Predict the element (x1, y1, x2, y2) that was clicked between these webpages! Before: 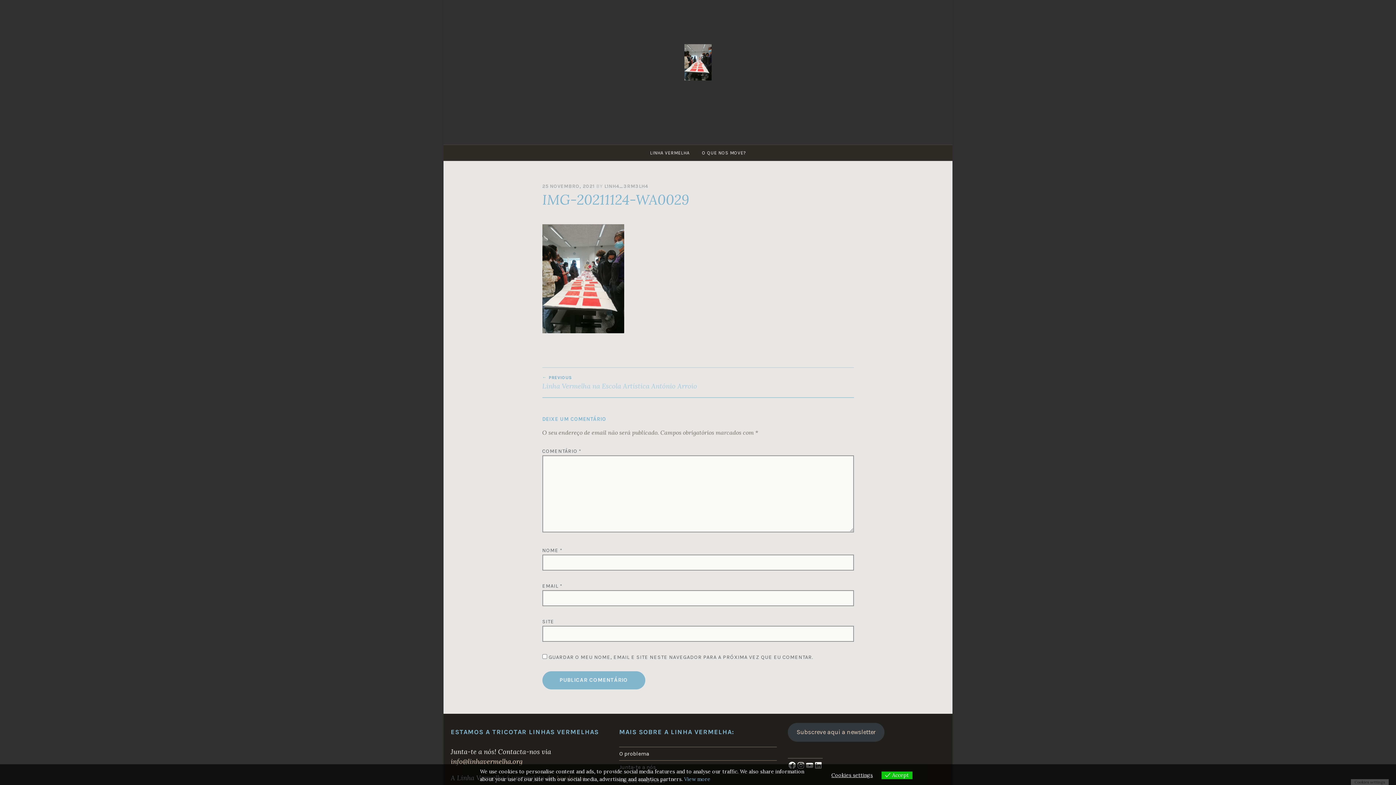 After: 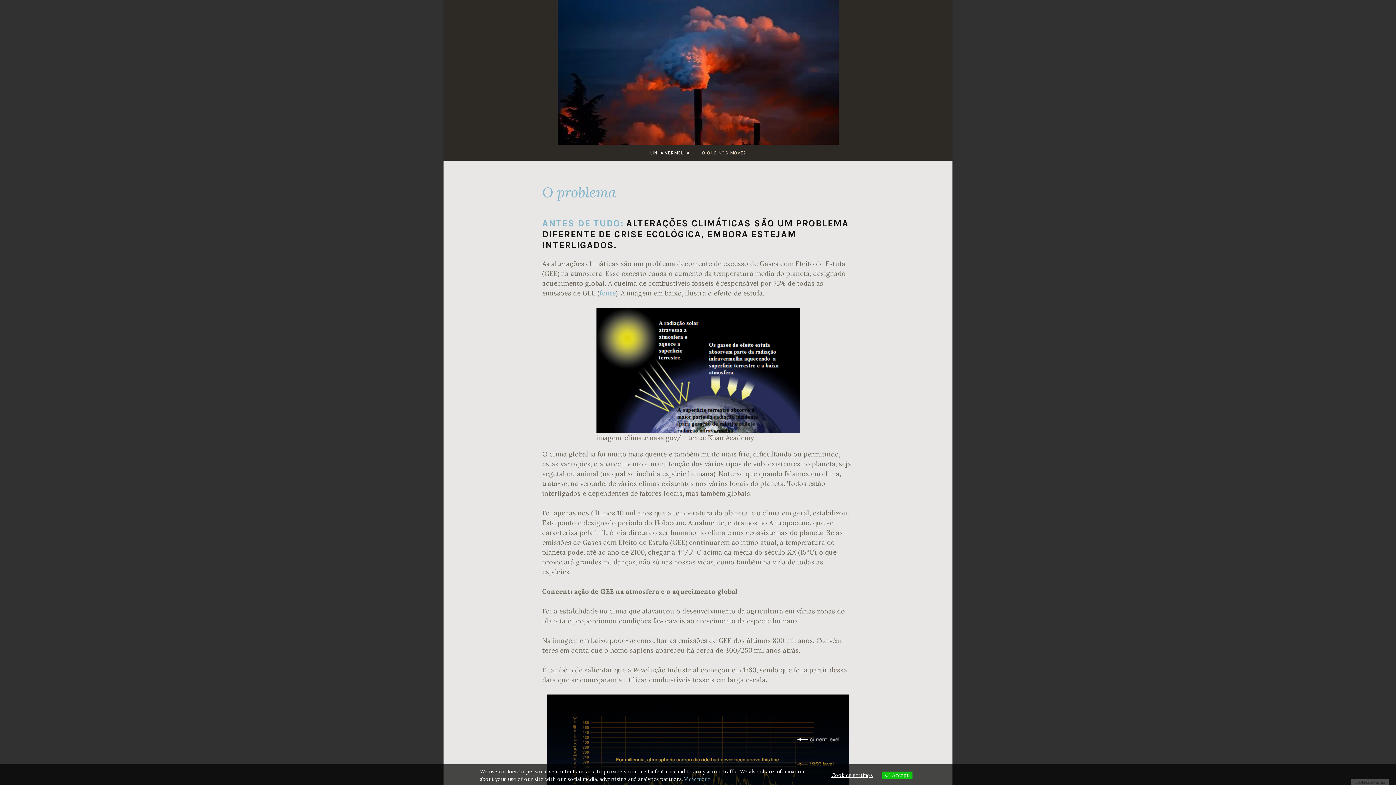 Action: bbox: (619, 747, 776, 760) label: O problema